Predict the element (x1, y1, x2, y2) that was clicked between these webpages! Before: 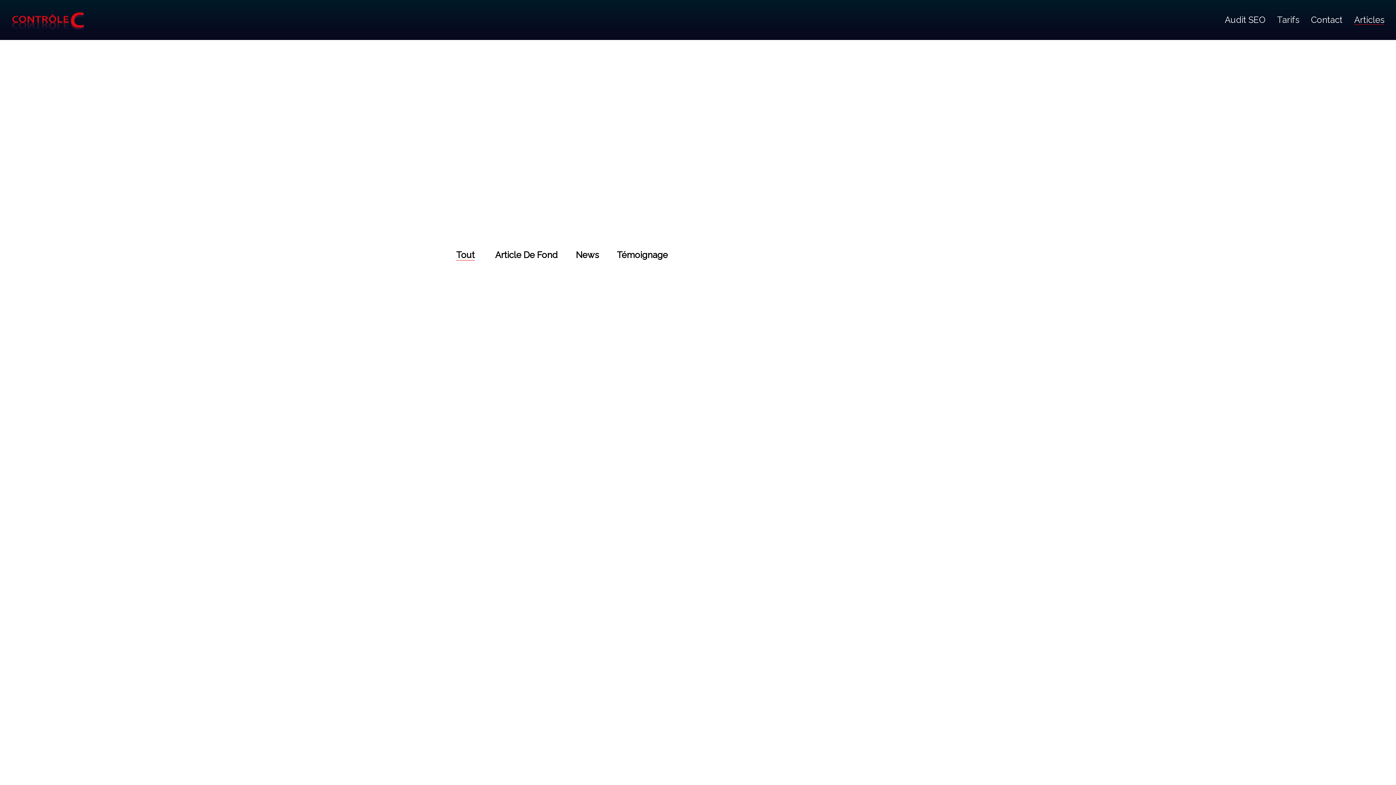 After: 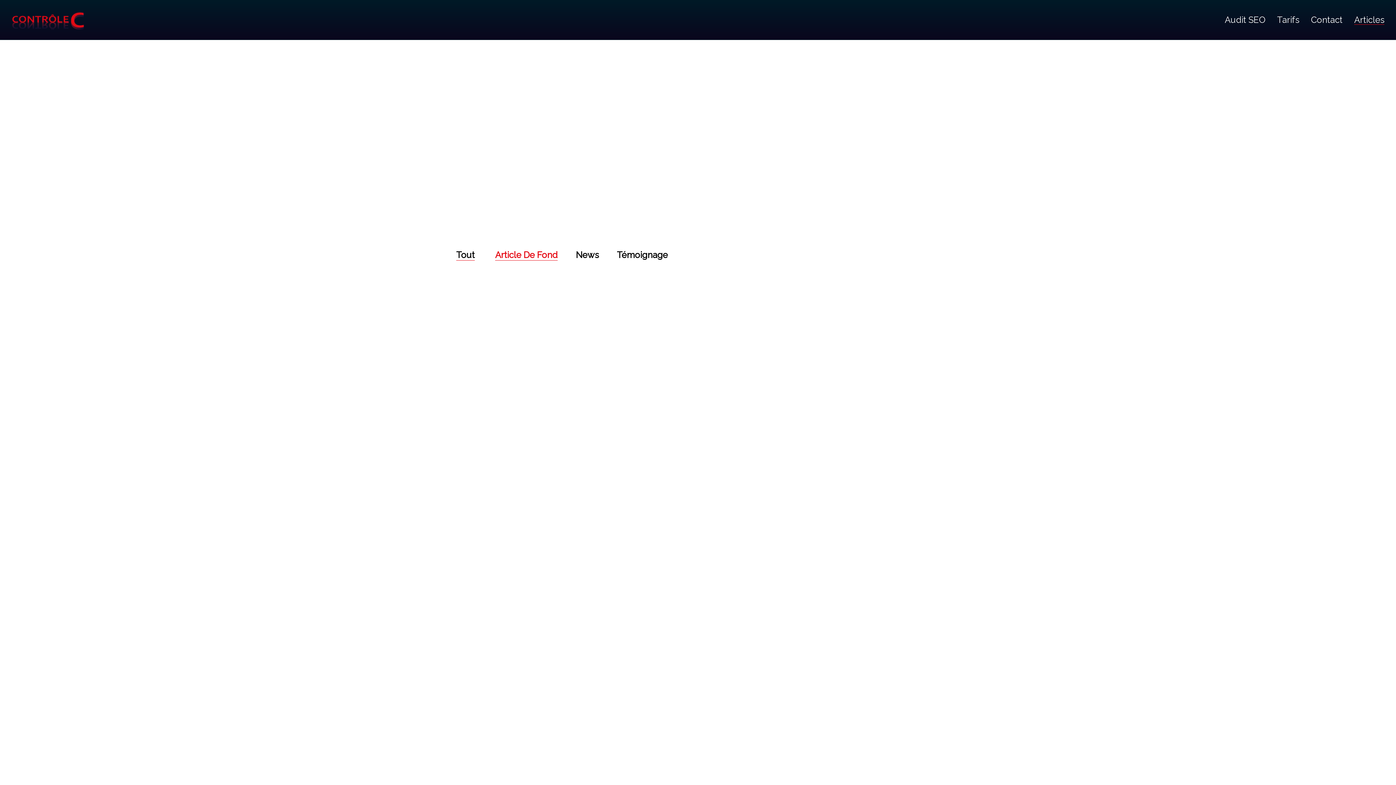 Action: label: Article De Fond bbox: (495, 249, 557, 260)